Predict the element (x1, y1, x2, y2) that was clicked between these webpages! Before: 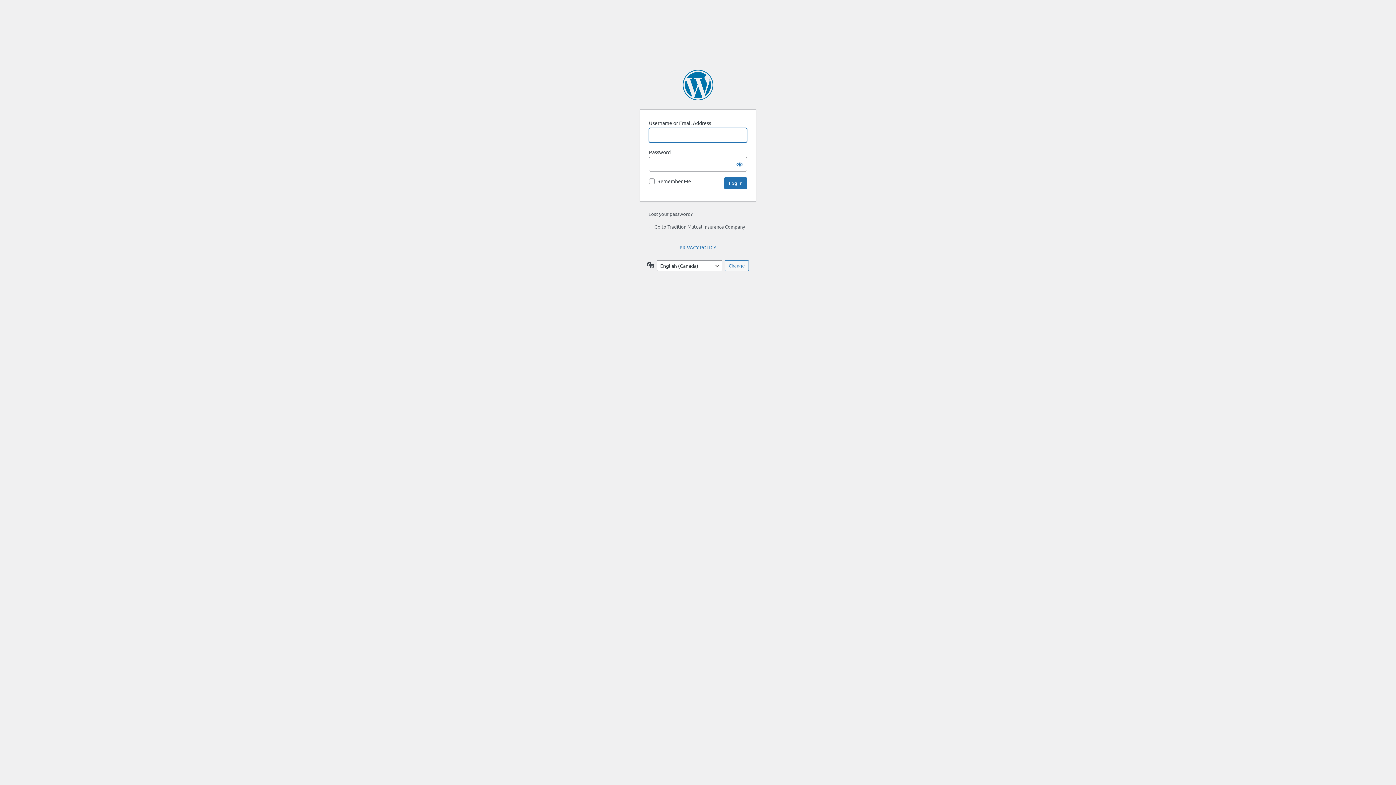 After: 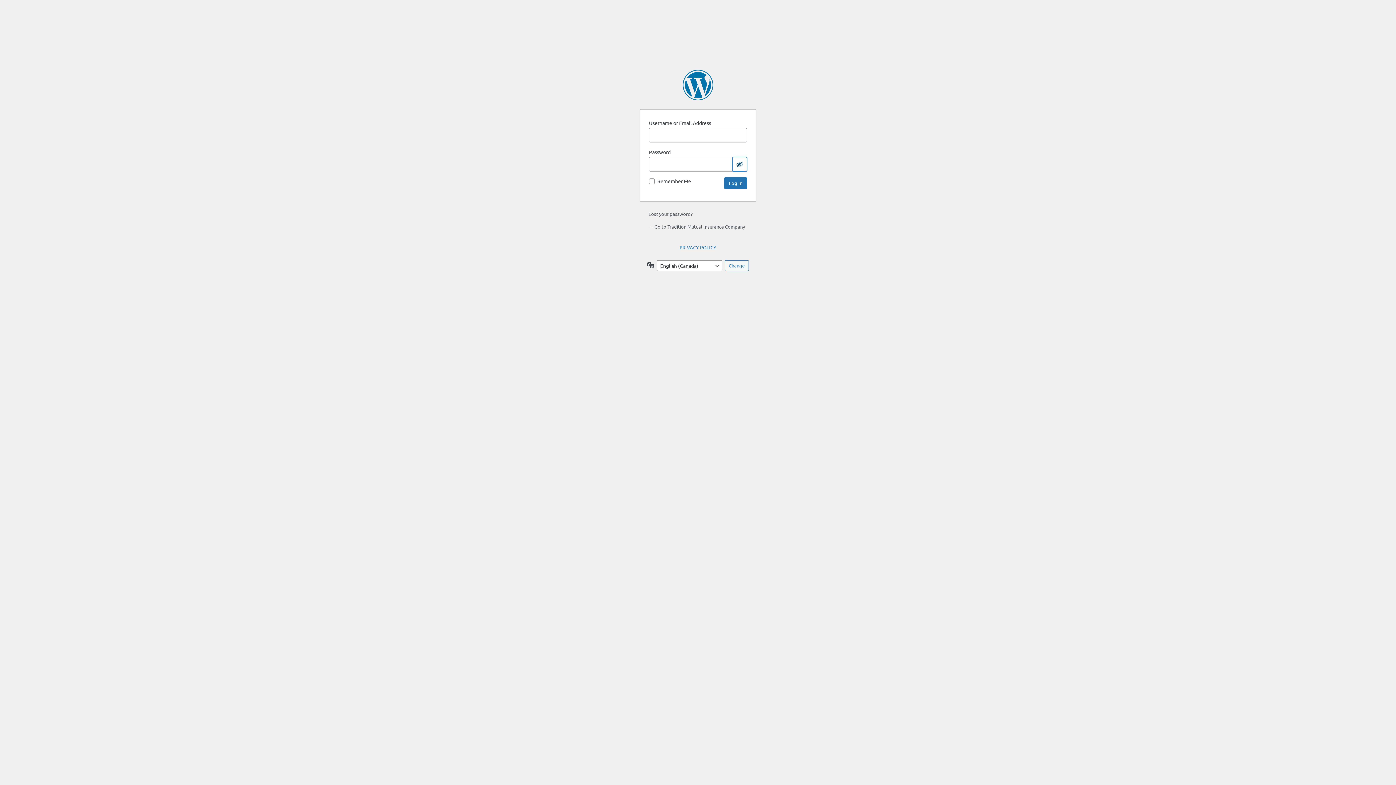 Action: label: Show password bbox: (732, 157, 747, 171)